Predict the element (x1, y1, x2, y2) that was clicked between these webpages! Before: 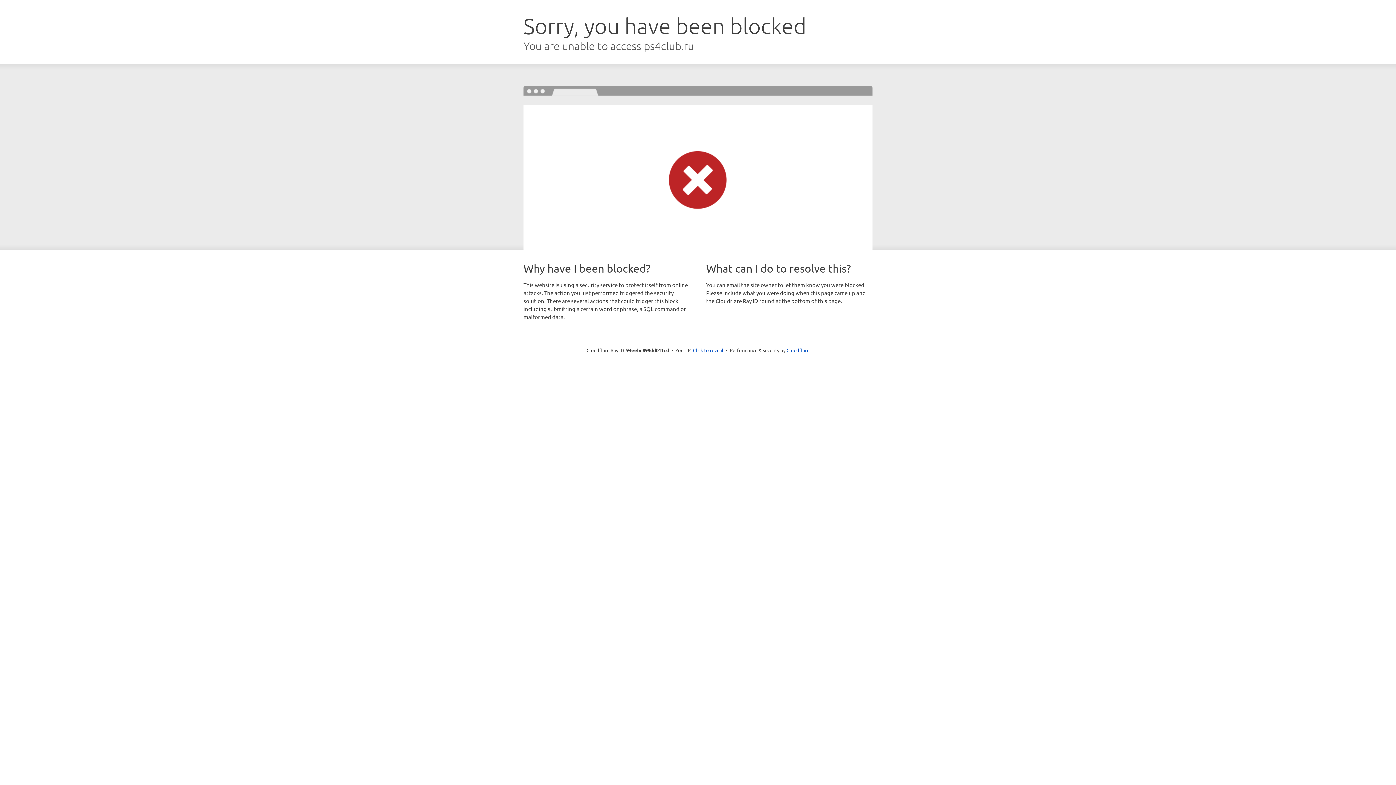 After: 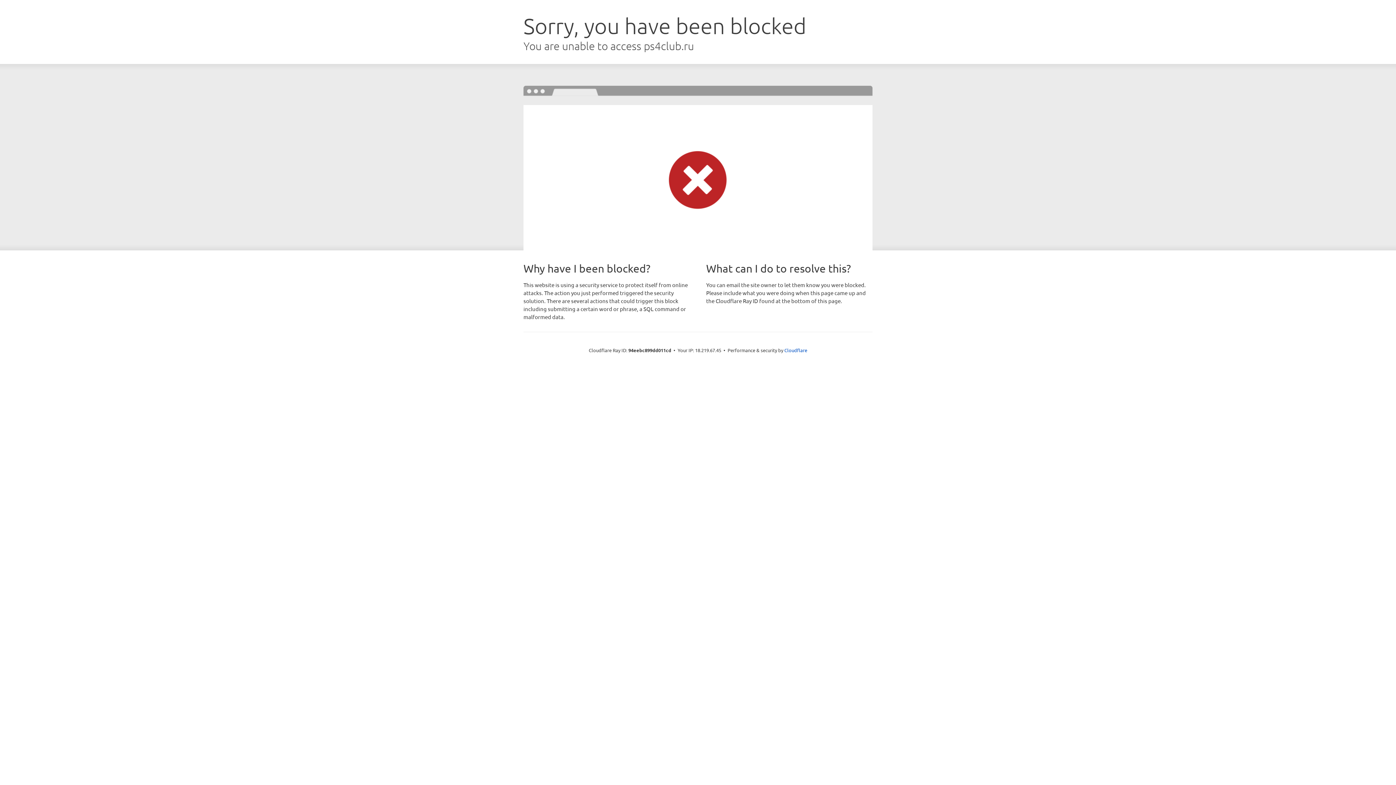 Action: bbox: (693, 346, 723, 353) label: Click to reveal